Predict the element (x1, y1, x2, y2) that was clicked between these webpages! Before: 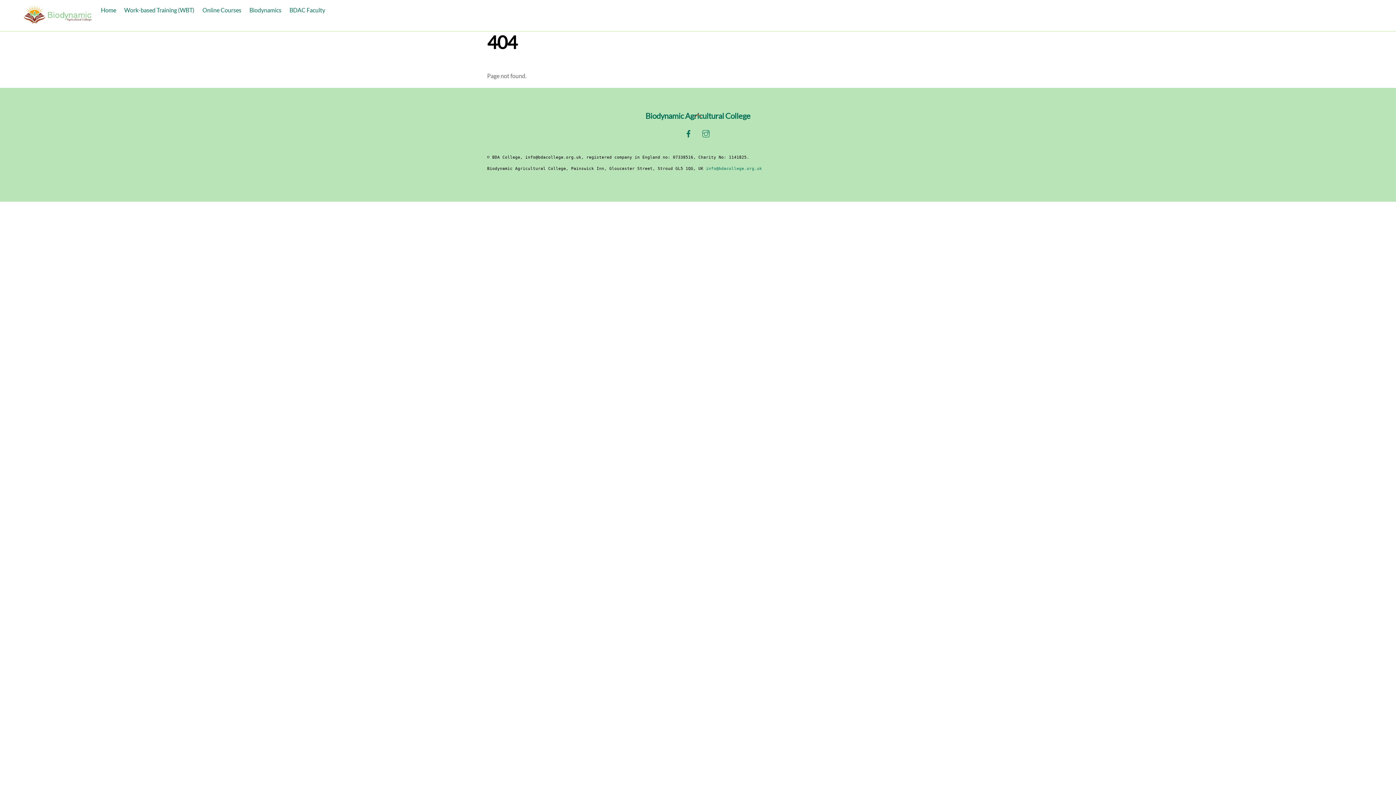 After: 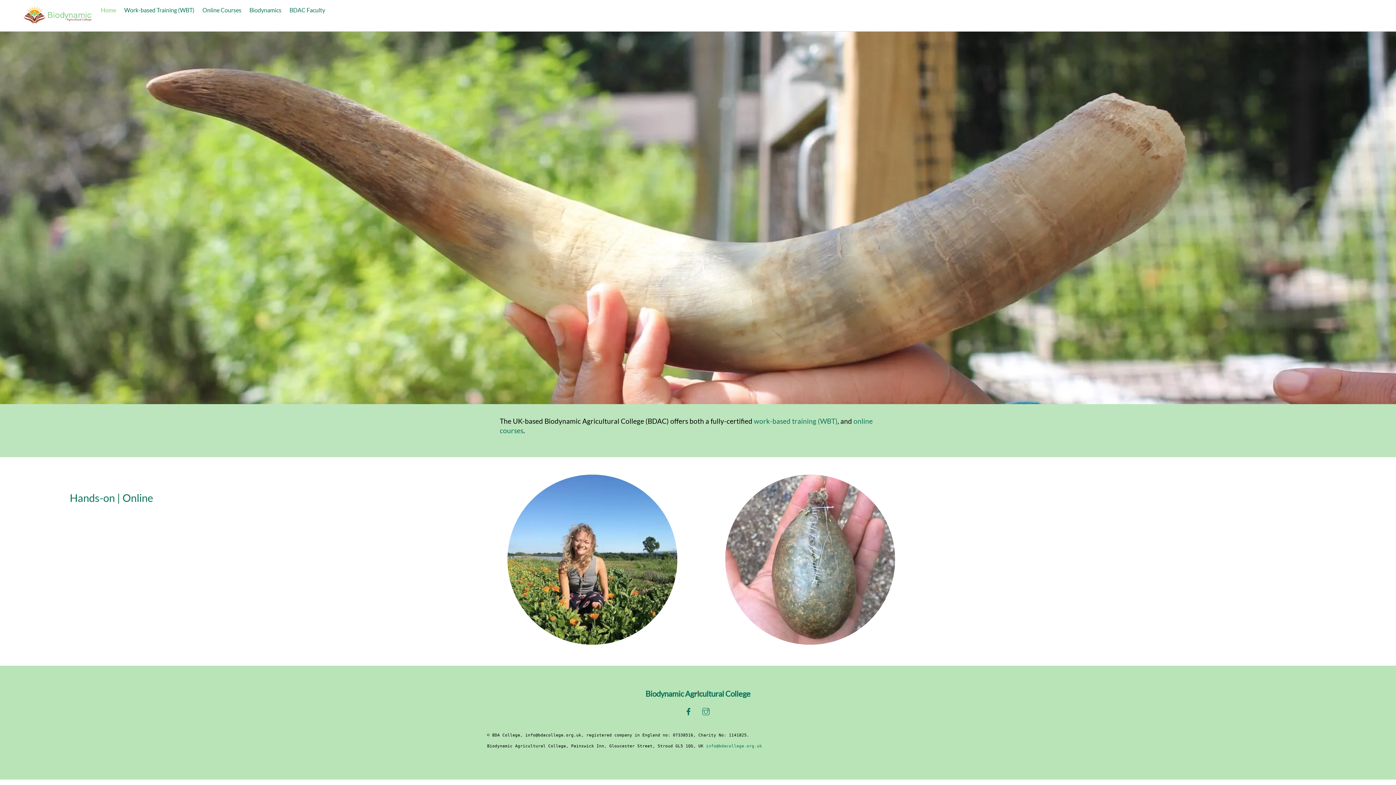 Action: bbox: (21, 15, 93, 27)